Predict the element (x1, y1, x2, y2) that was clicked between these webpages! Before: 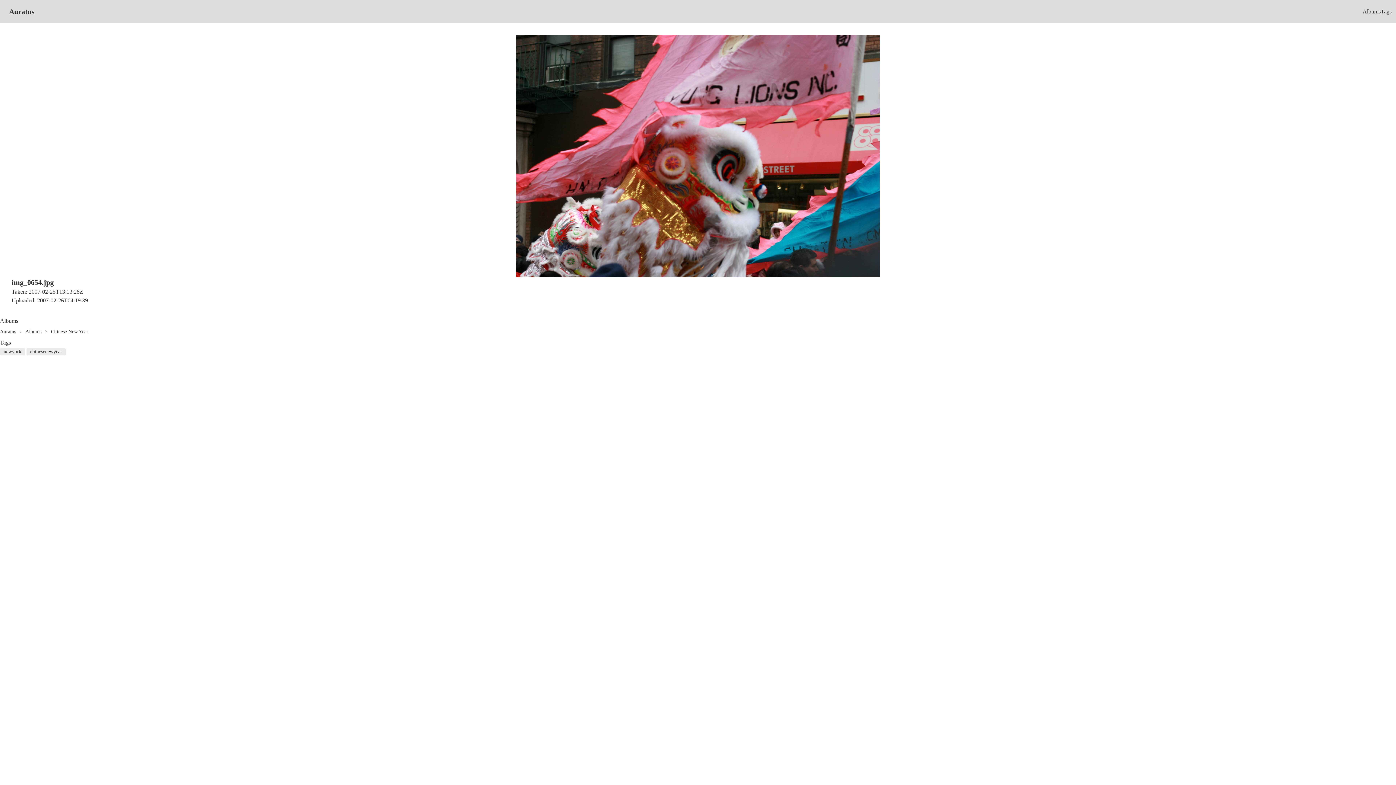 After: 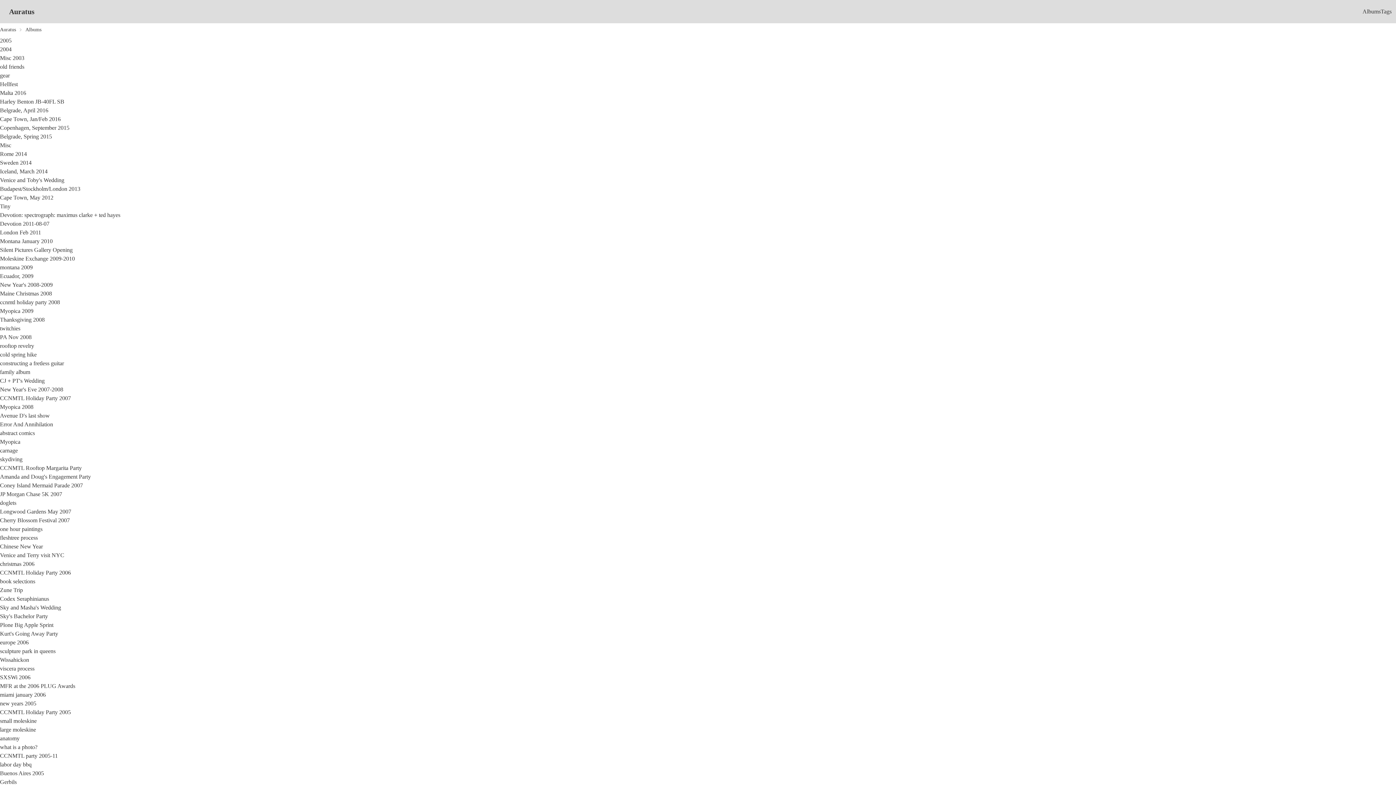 Action: label: Albums bbox: (25, 328, 41, 335)